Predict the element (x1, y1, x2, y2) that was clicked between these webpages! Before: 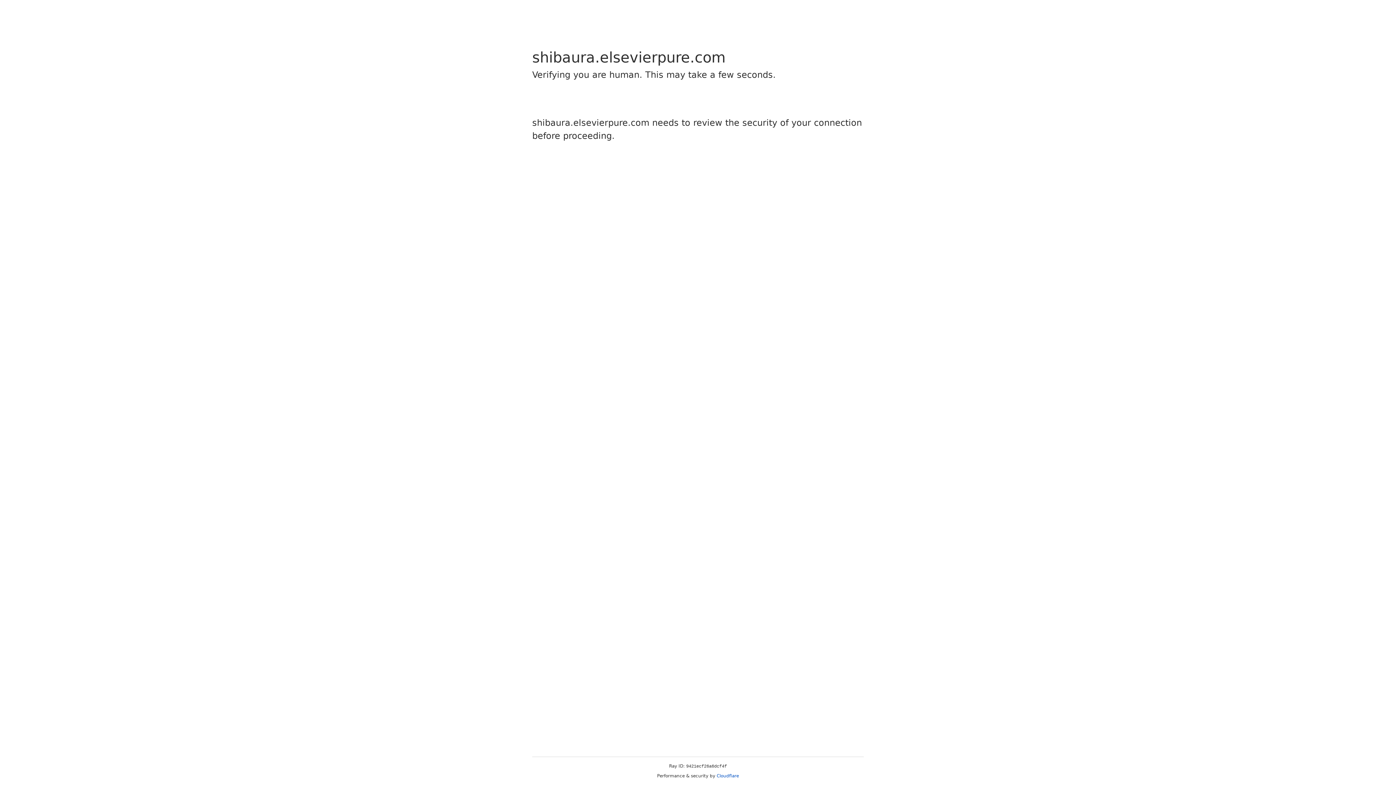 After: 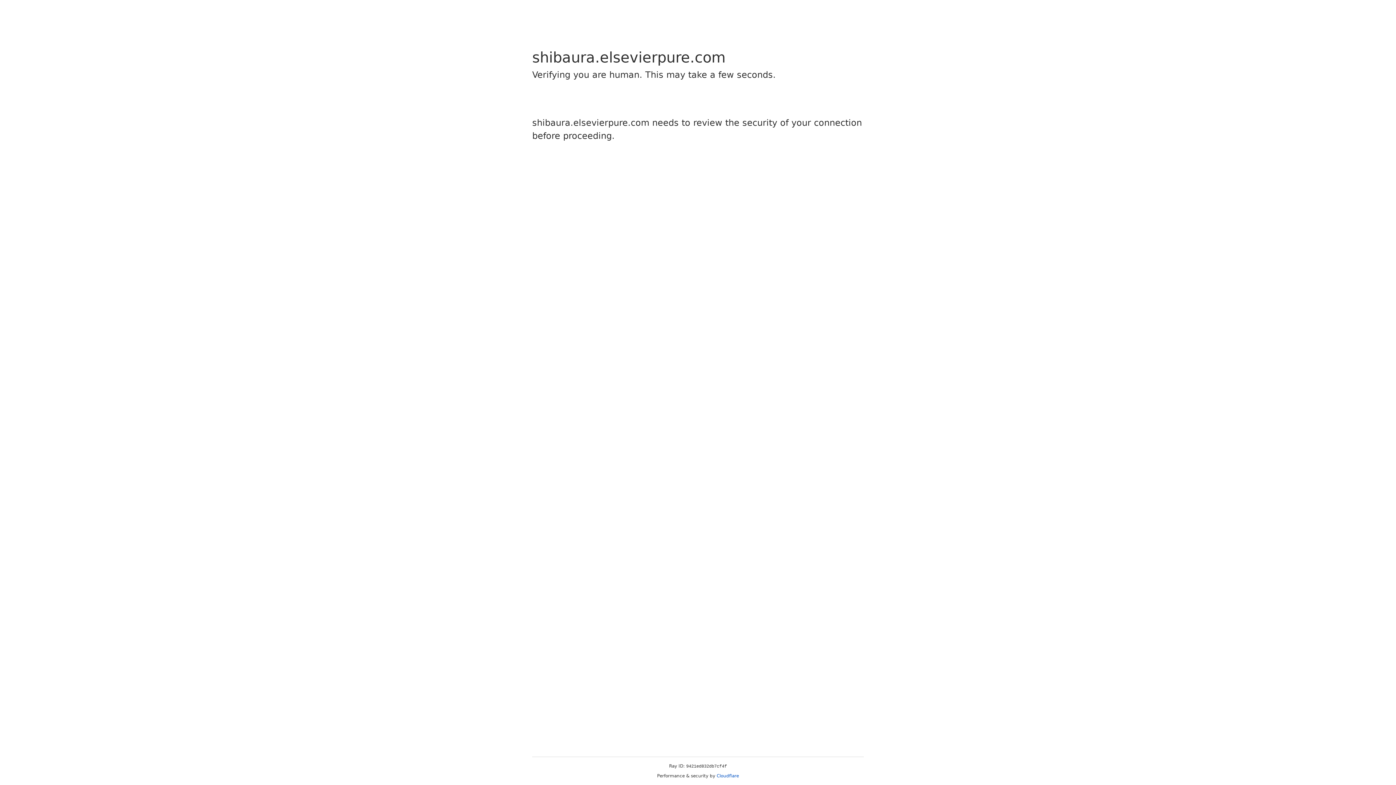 Action: label: Cloudflare bbox: (716, 773, 739, 778)